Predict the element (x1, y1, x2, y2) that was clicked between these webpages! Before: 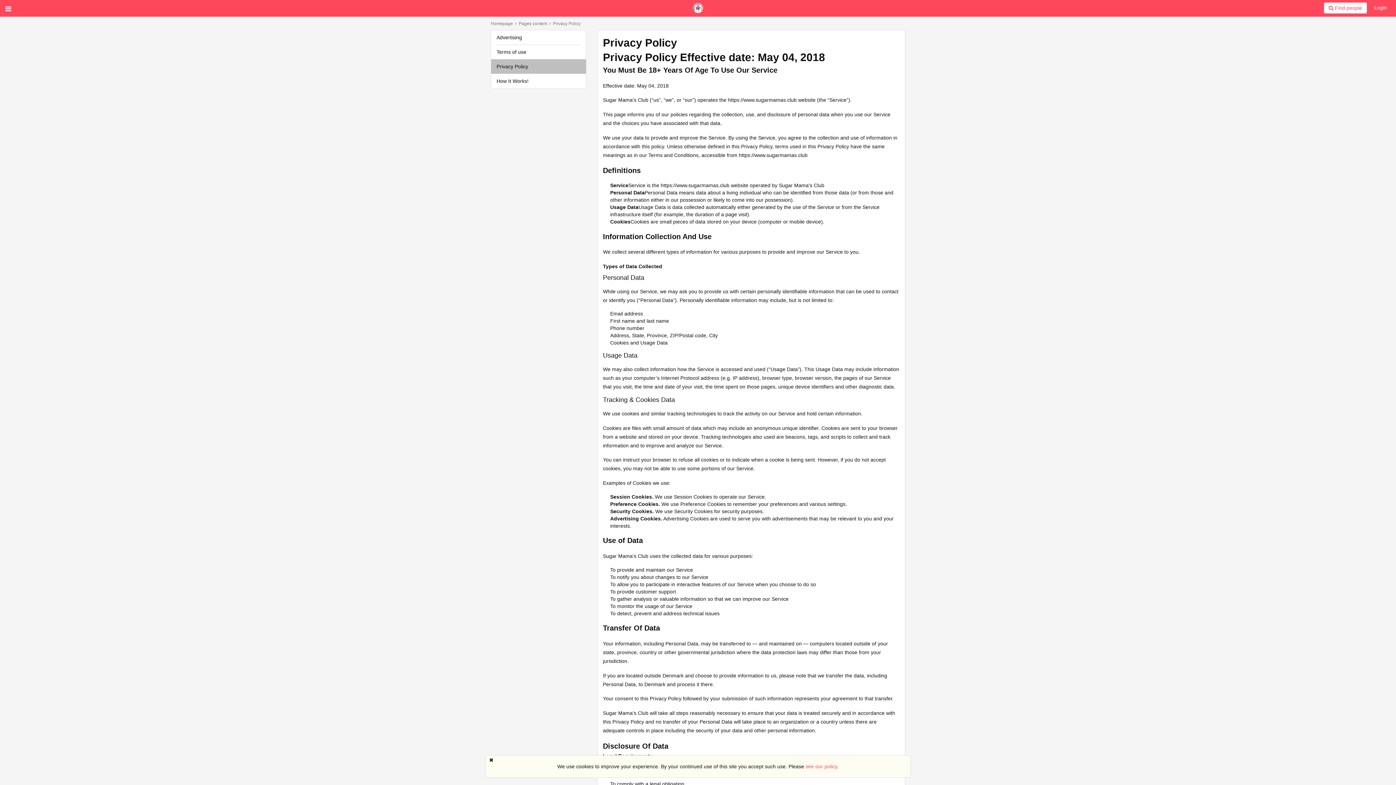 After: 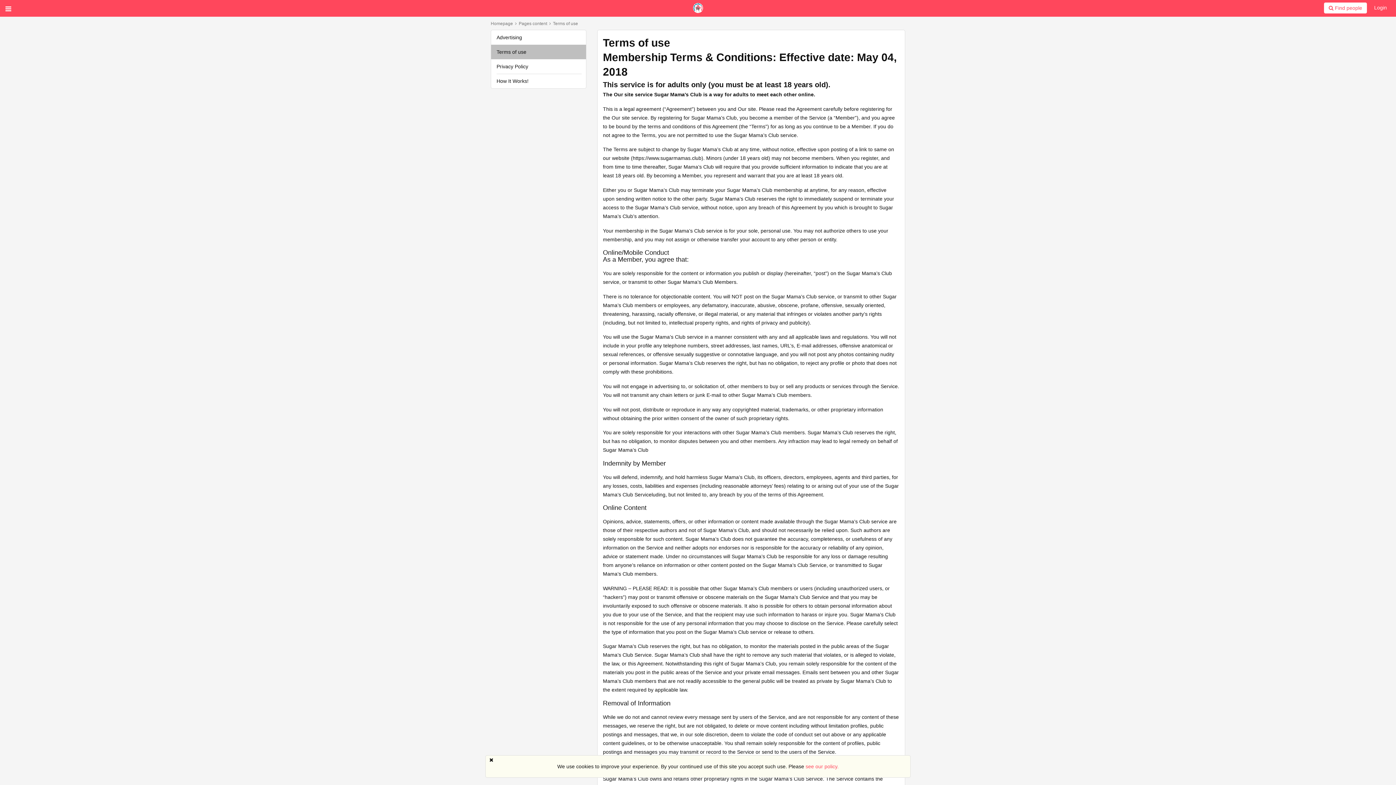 Action: label: Terms of use bbox: (496, 48, 581, 55)